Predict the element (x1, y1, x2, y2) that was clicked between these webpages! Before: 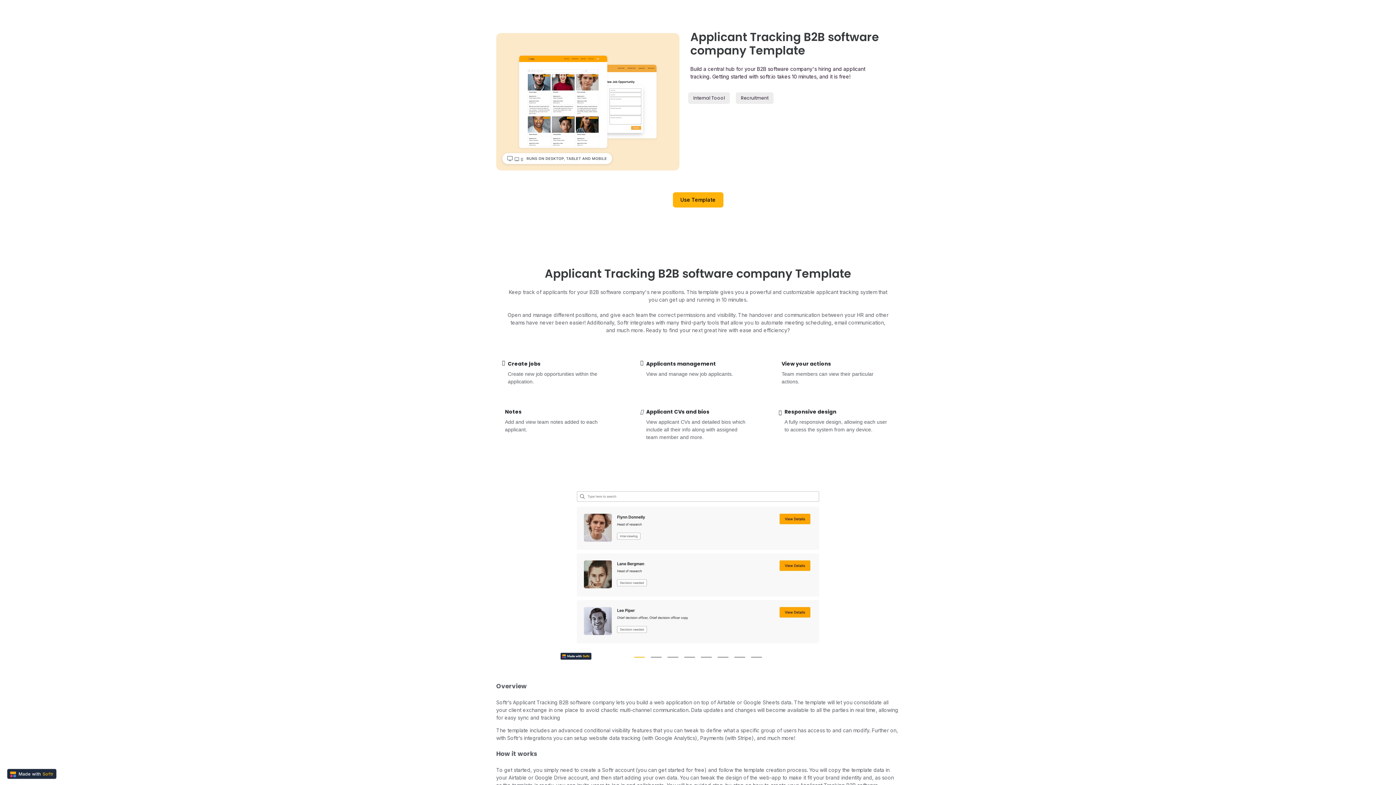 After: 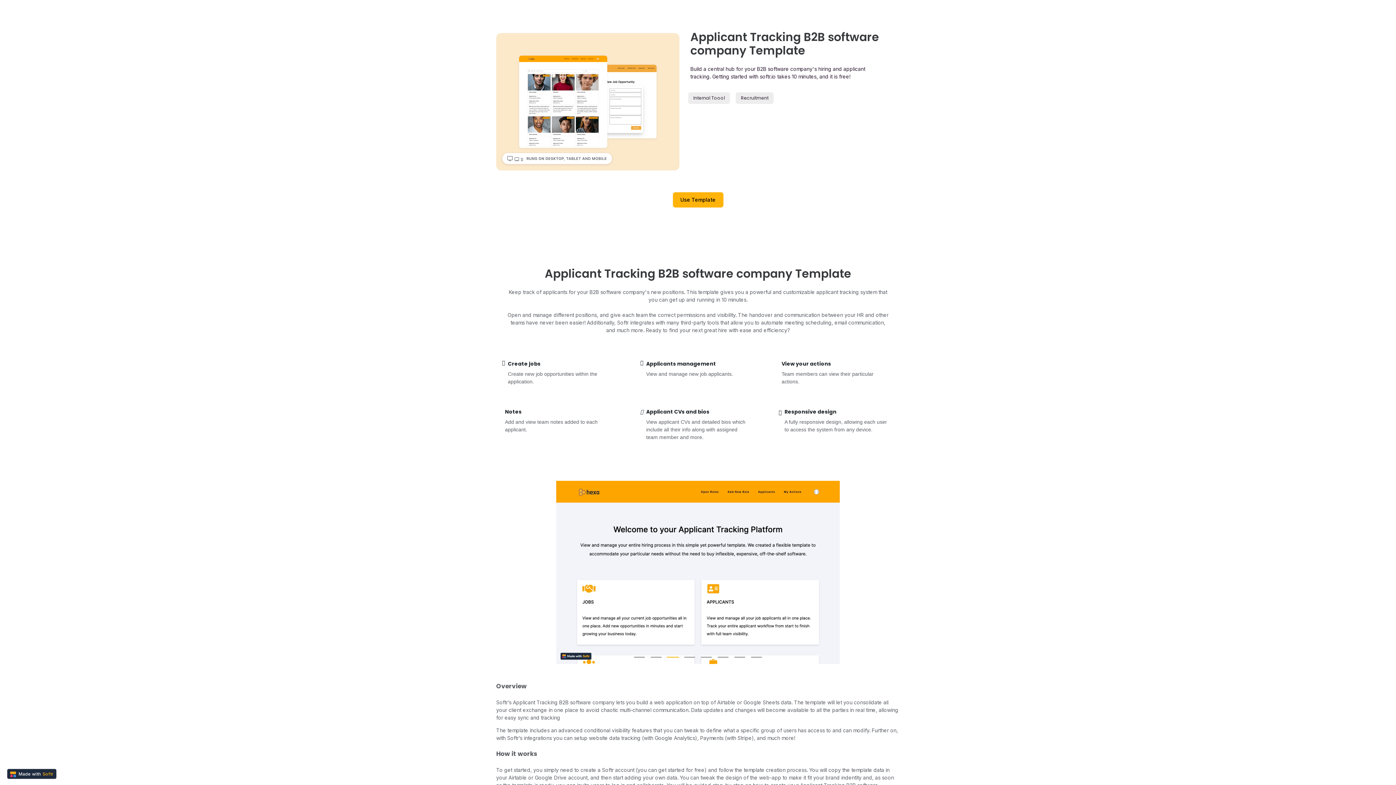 Action: label: carousel indicator 3 bbox: (664, 657, 681, 658)